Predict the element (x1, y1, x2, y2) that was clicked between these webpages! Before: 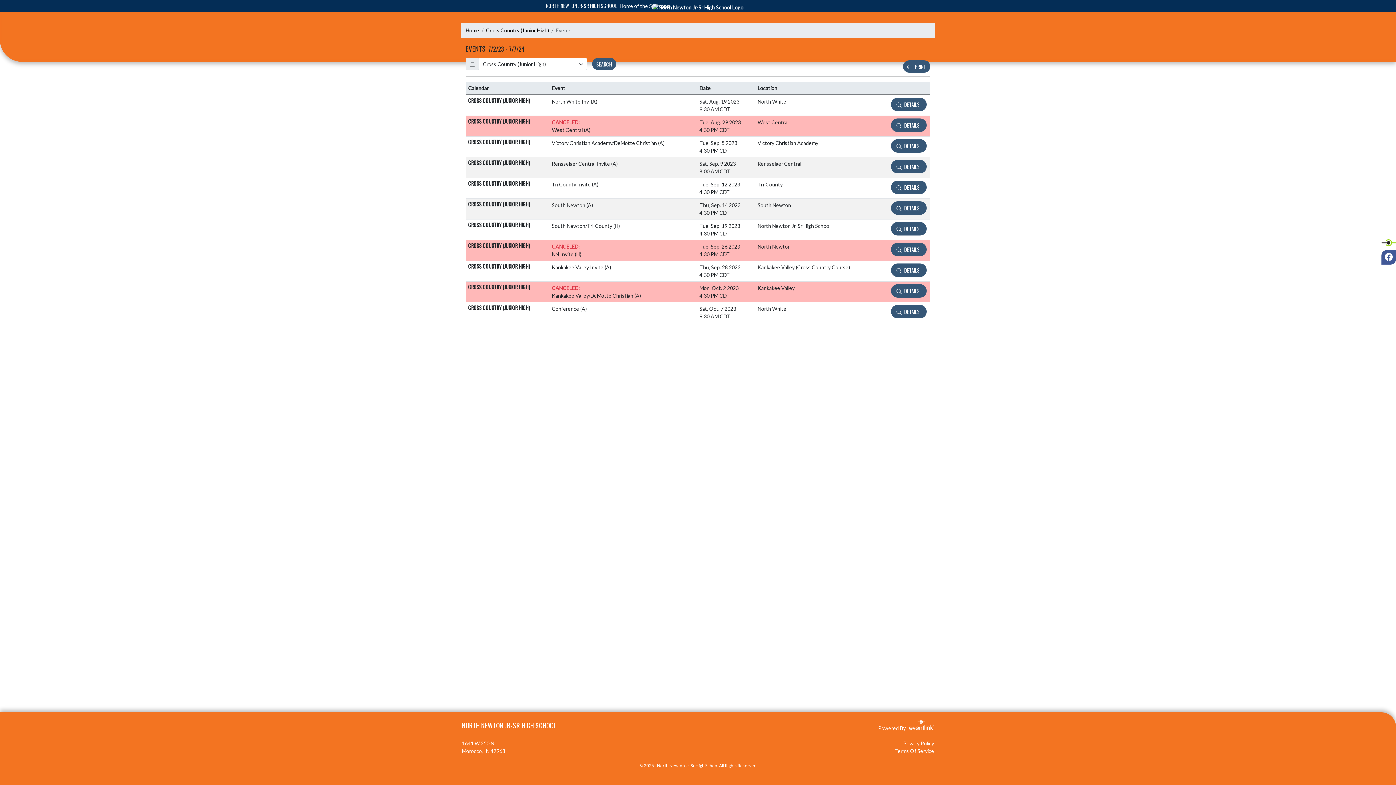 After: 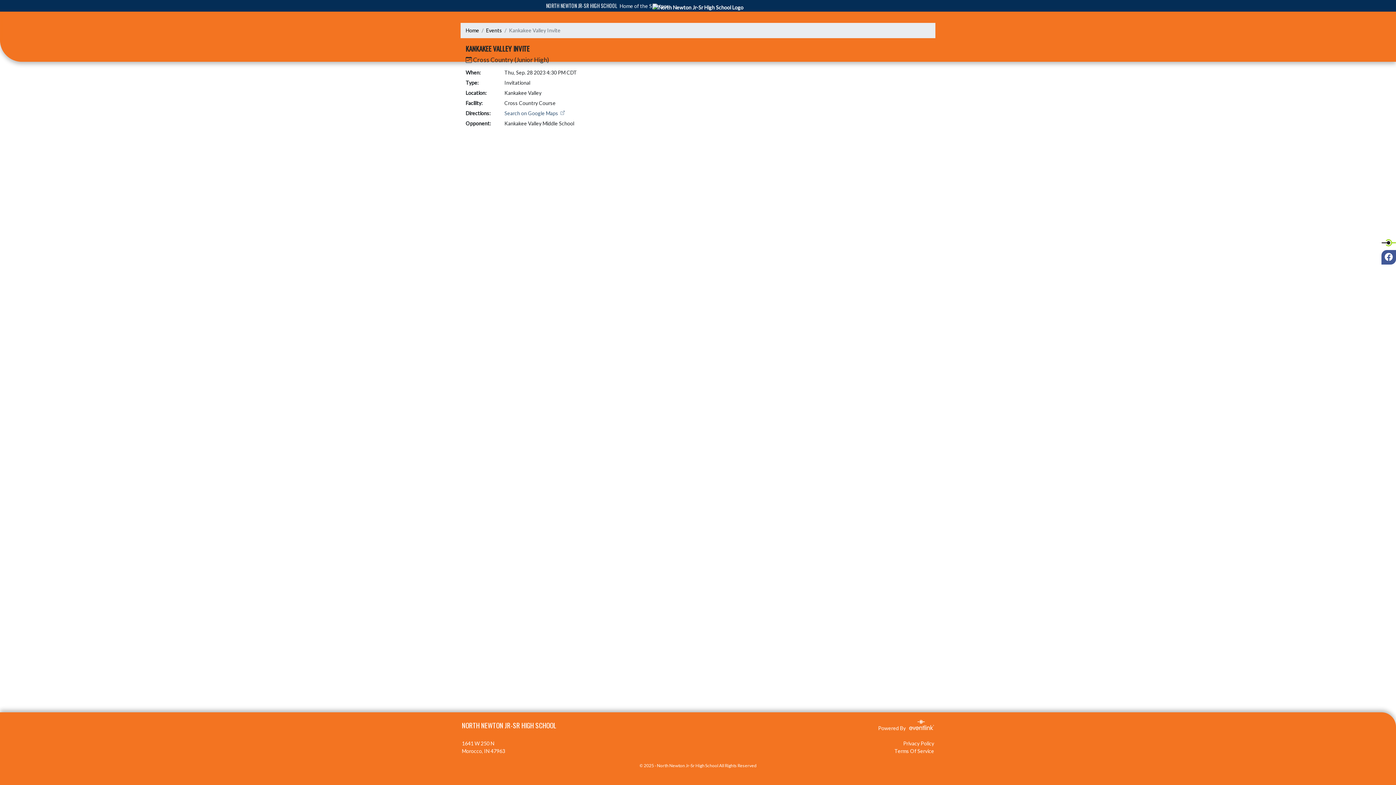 Action: bbox: (891, 263, 926, 277) label: Event Details